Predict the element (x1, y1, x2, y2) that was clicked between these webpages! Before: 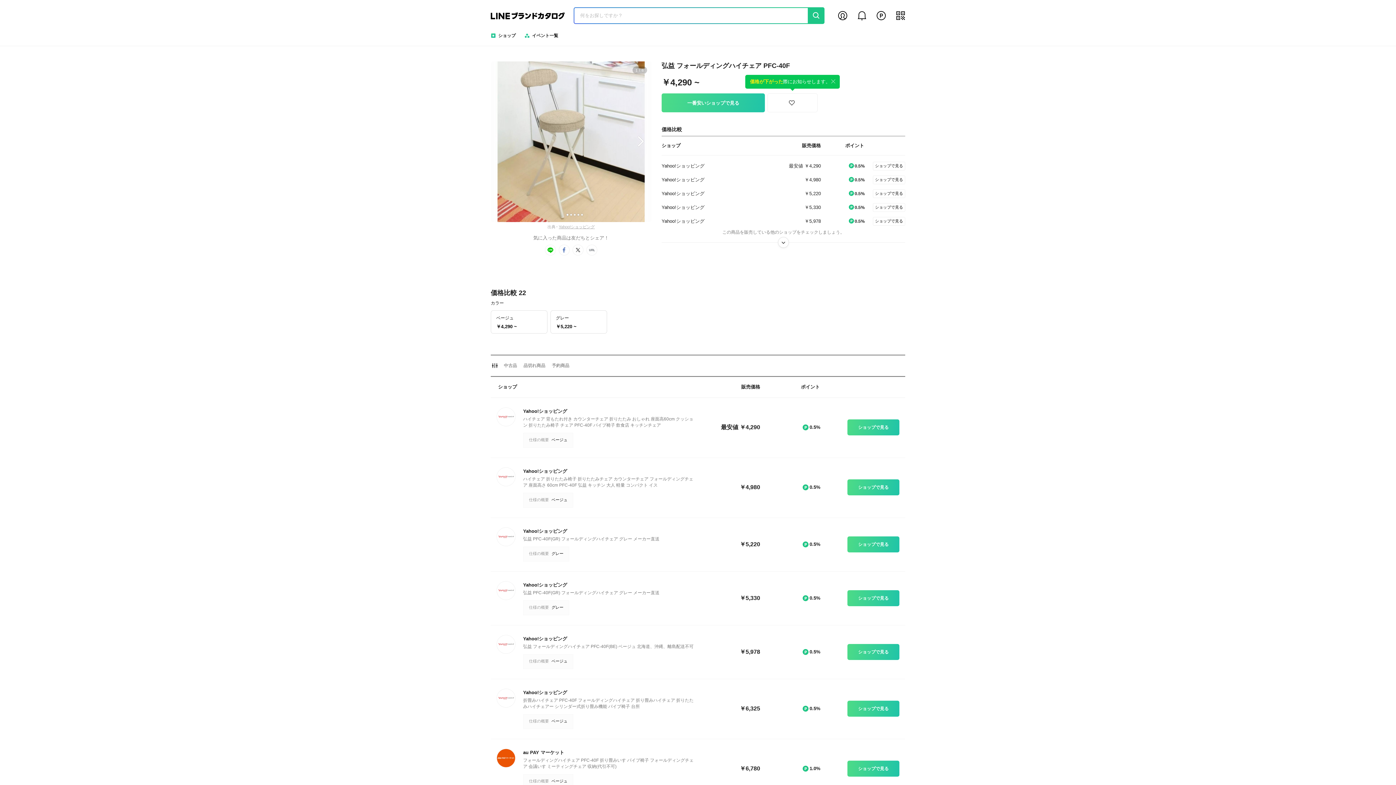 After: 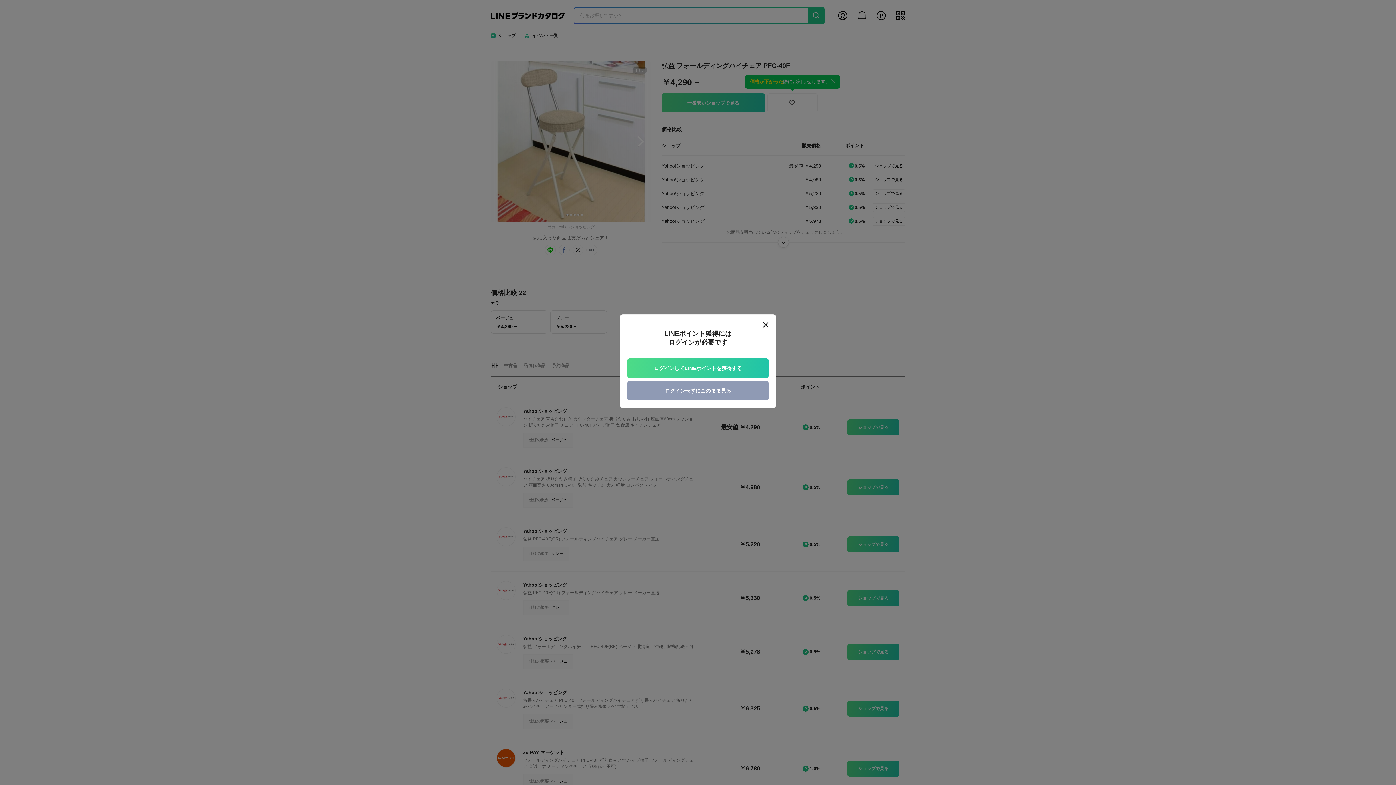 Action: label: ショップで見る bbox: (847, 479, 899, 495)